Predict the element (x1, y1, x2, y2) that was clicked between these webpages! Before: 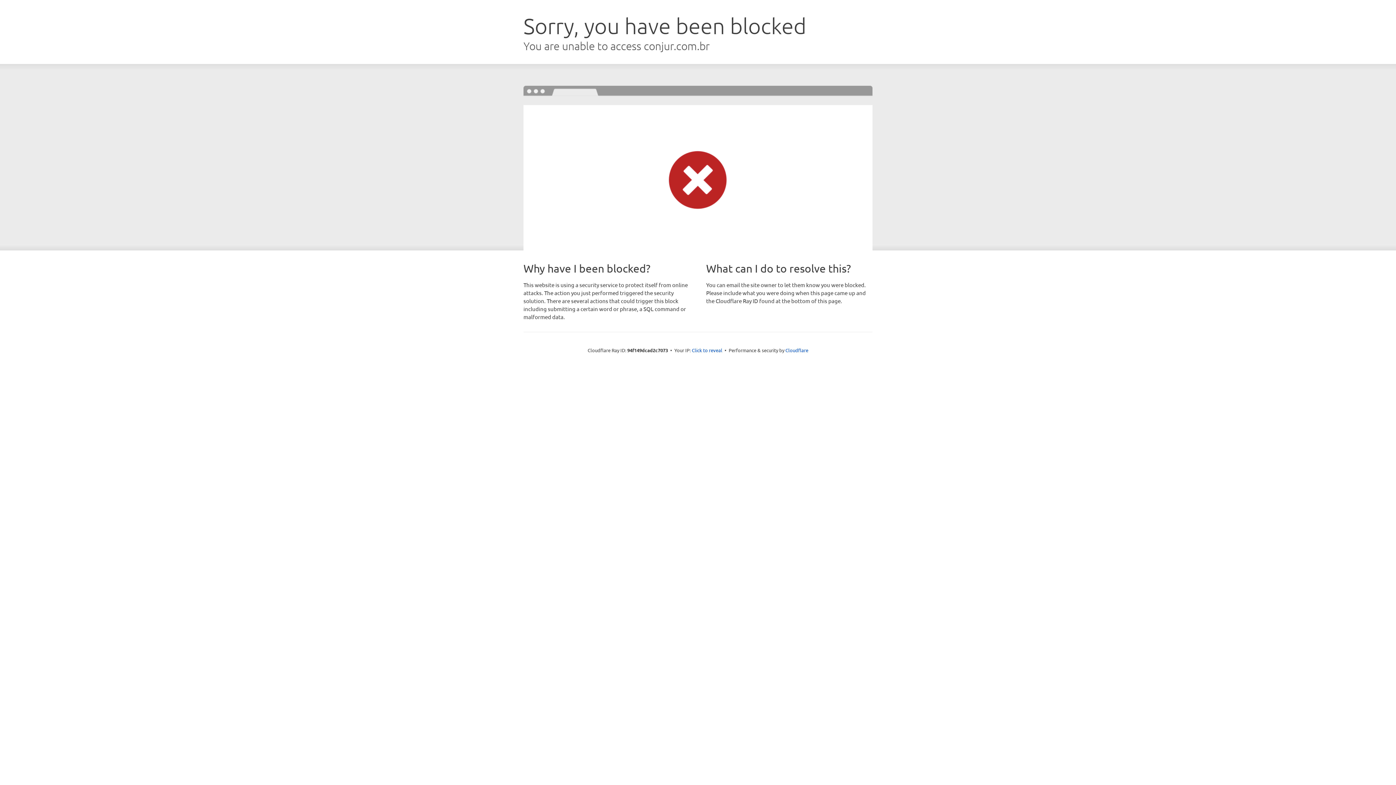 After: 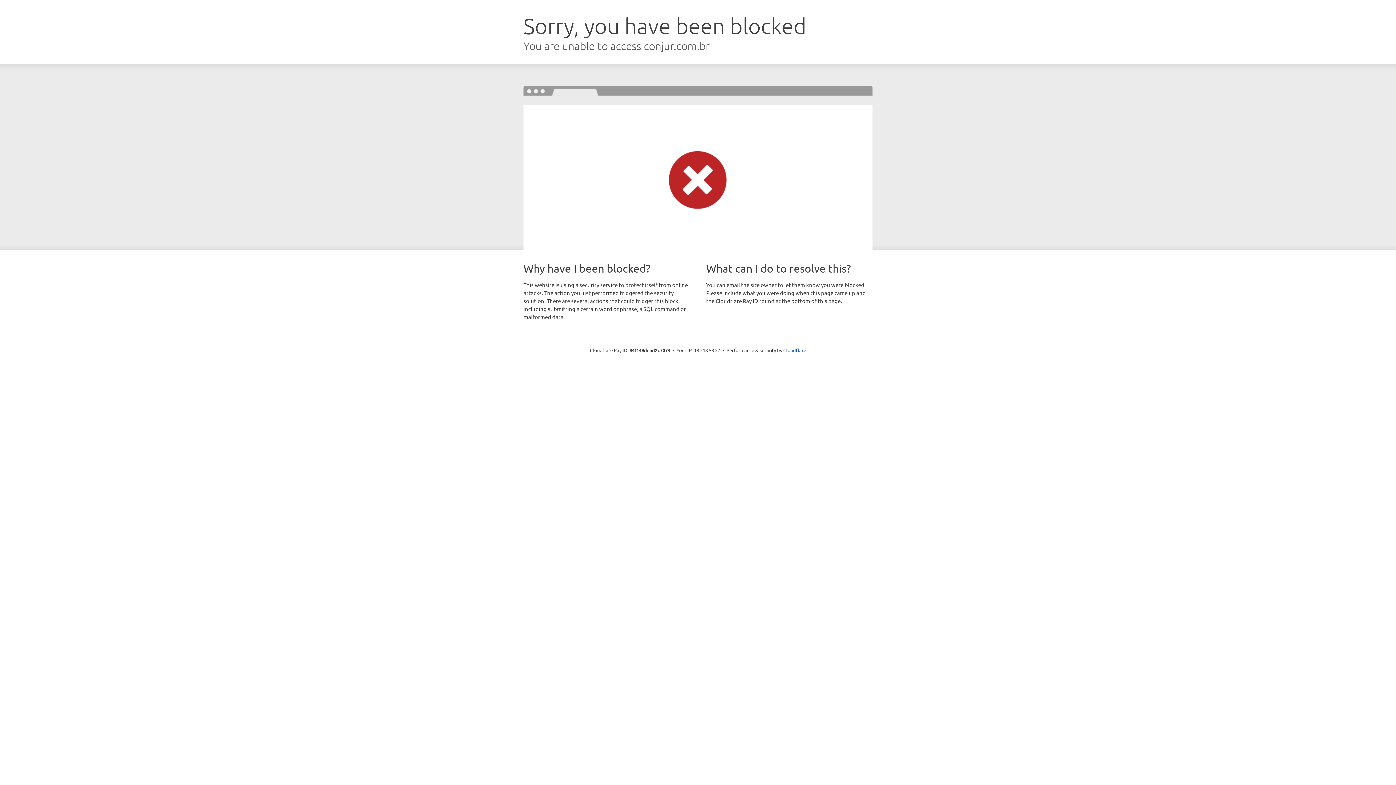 Action: label: Click to reveal bbox: (692, 346, 722, 353)